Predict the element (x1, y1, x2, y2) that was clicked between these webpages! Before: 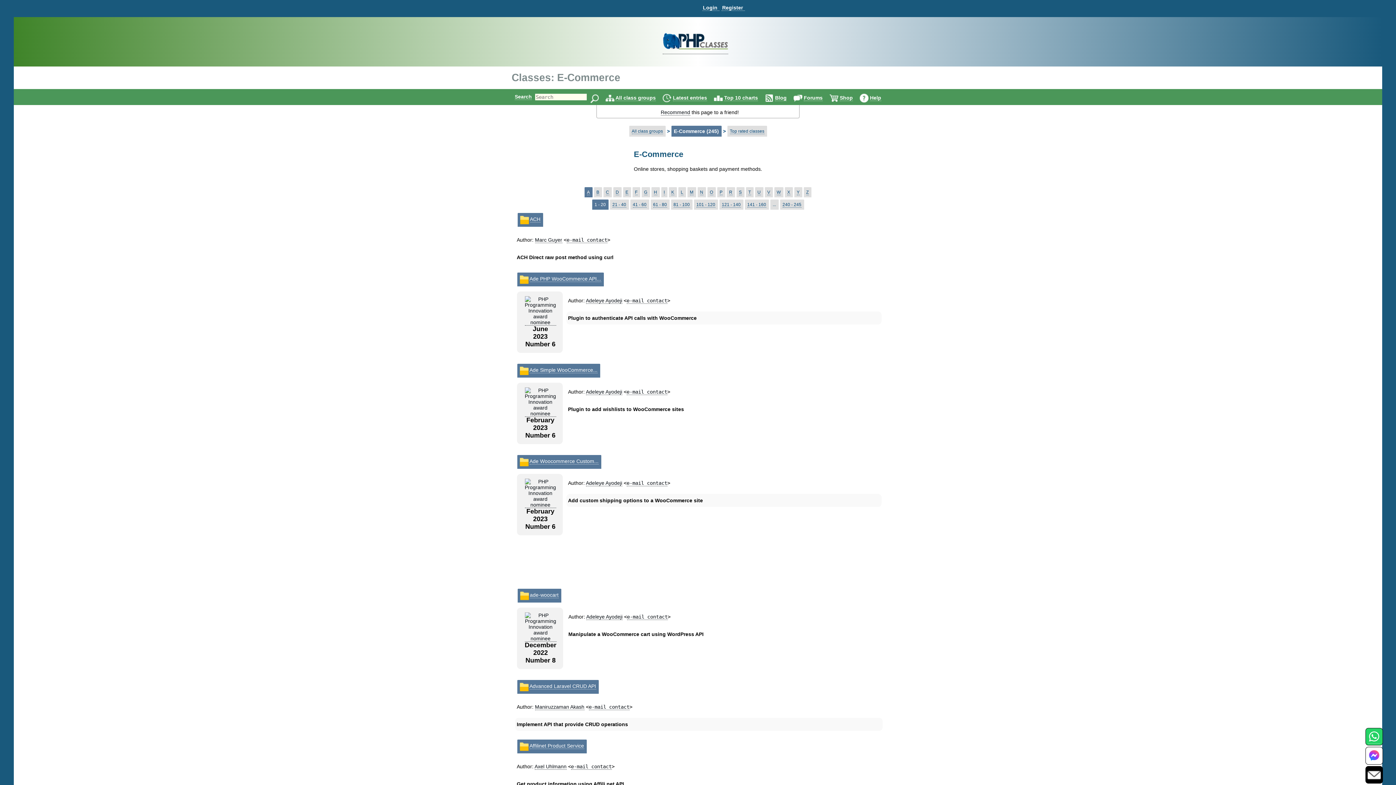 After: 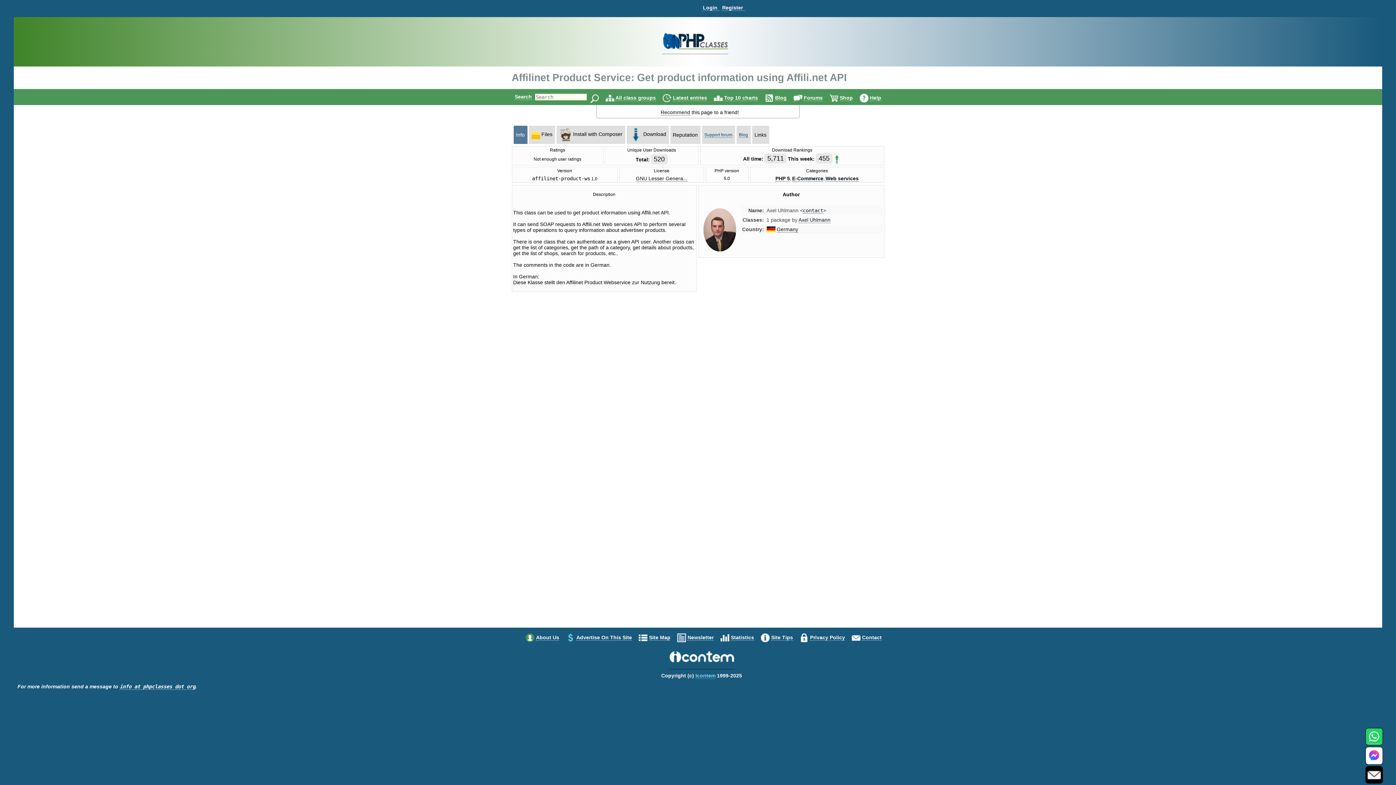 Action: bbox: (529, 744, 584, 749) label: Affilinet Product Service